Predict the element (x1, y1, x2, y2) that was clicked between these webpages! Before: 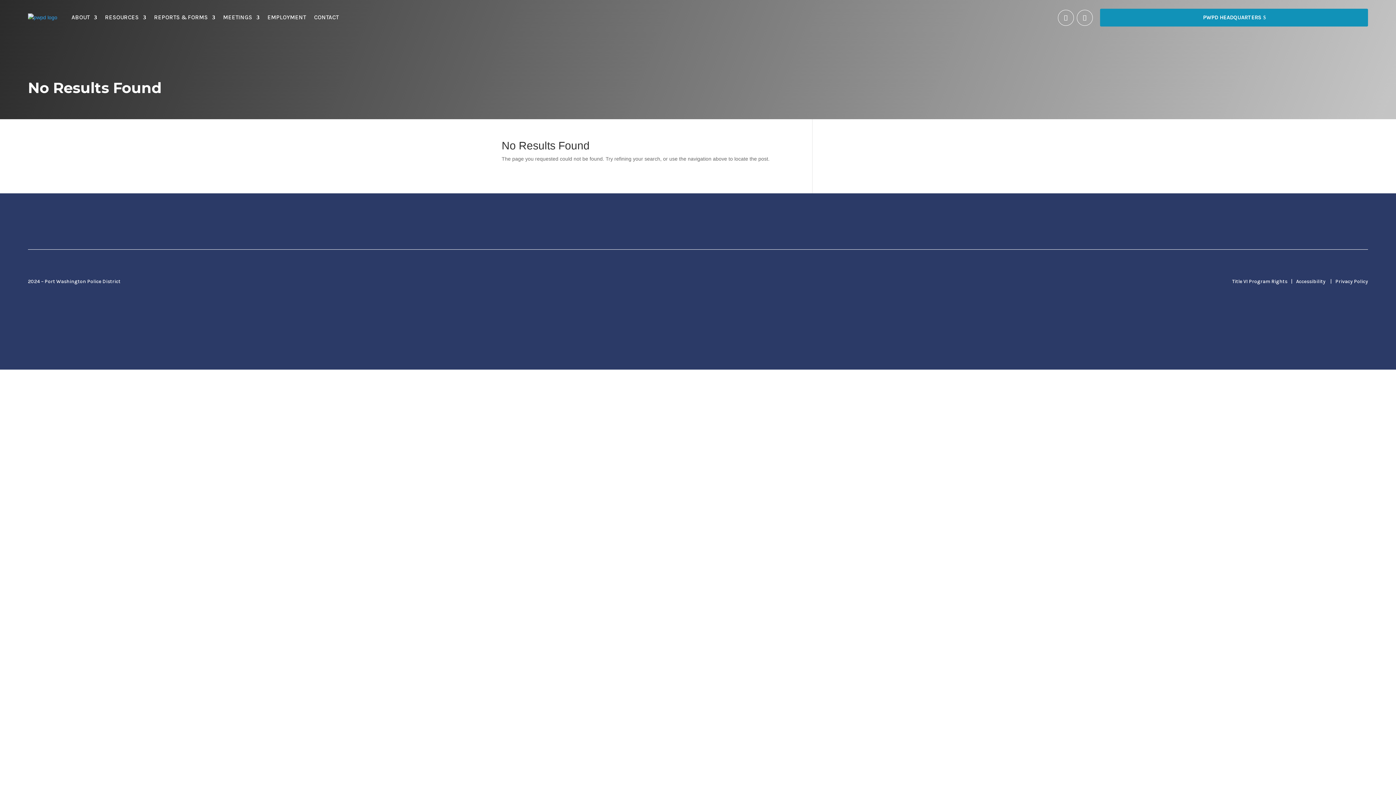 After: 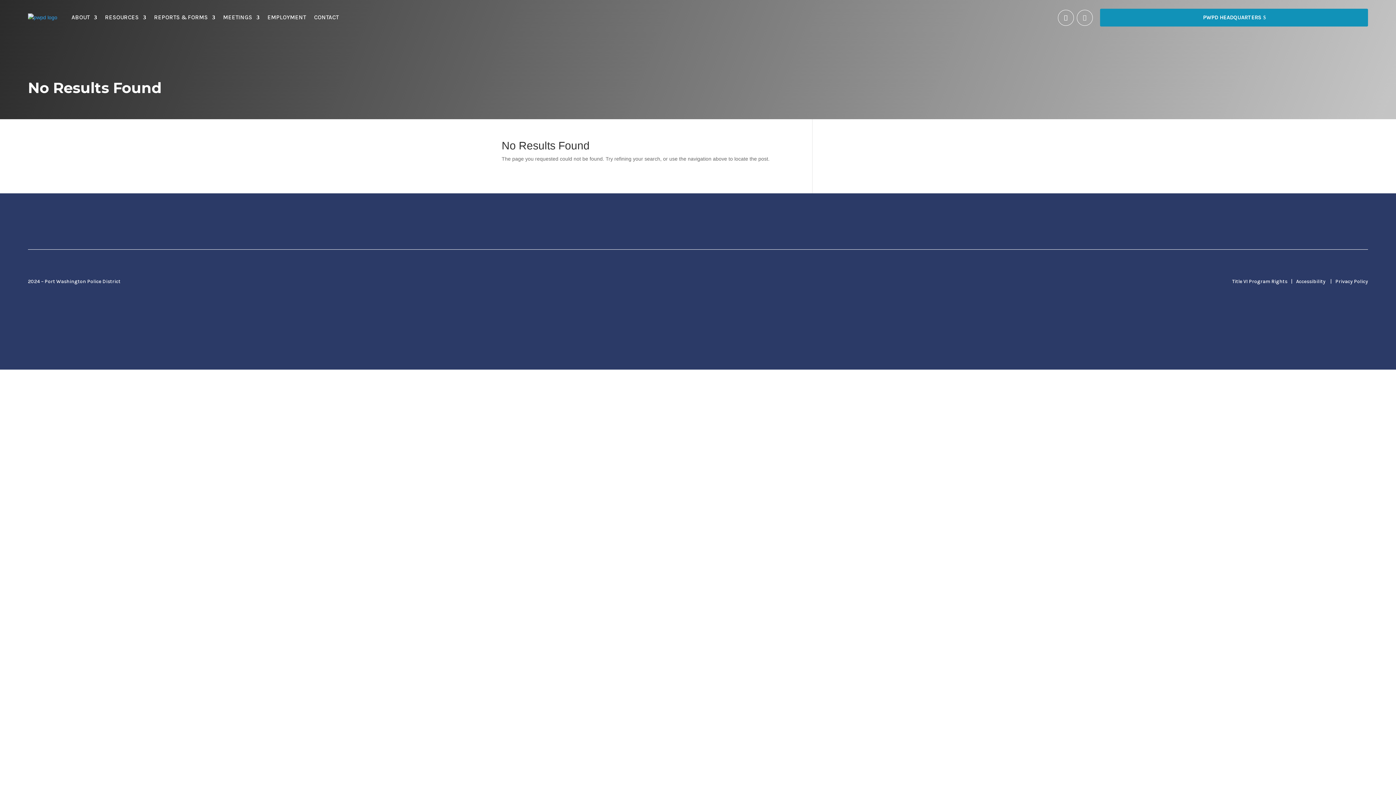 Action: bbox: (1077, 9, 1093, 25)